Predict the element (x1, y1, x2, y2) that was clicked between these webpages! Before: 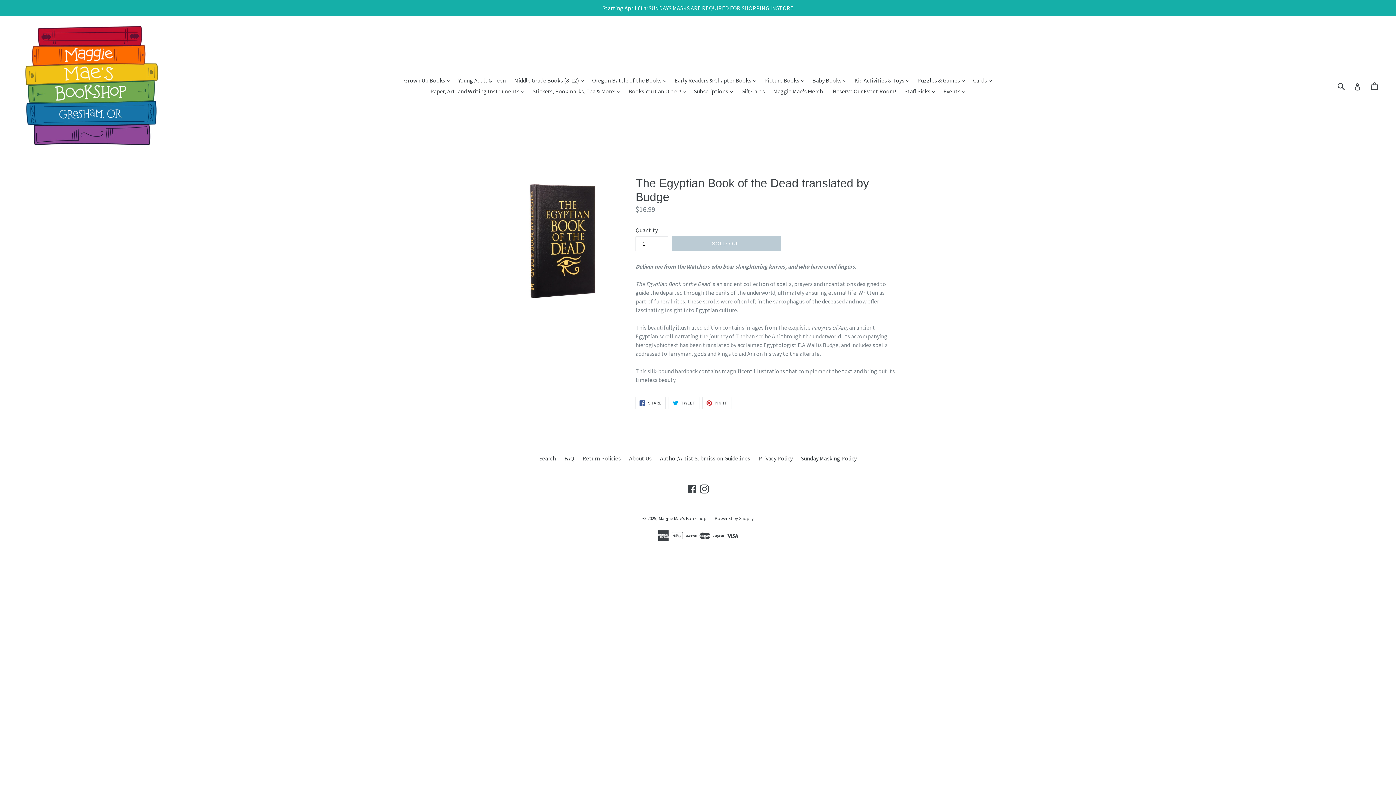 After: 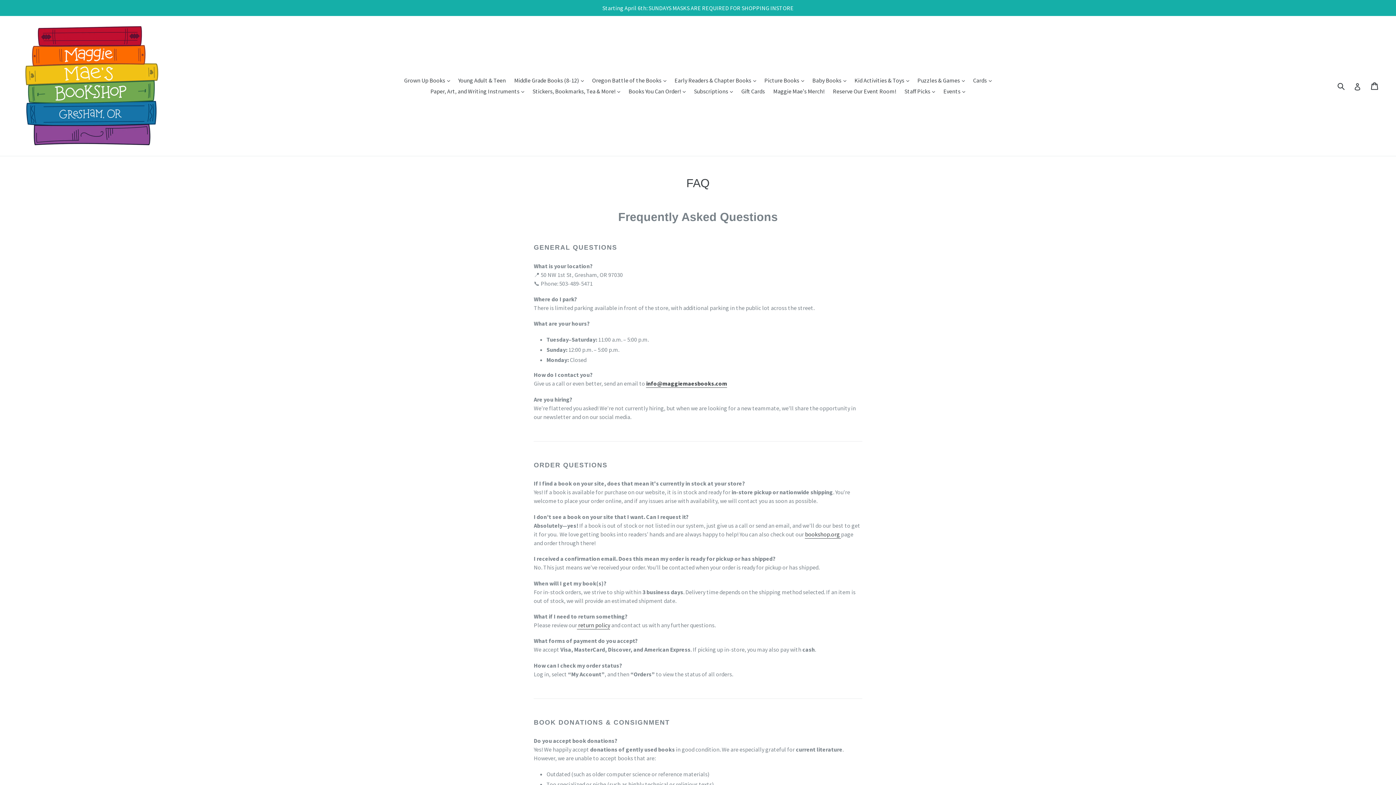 Action: bbox: (564, 454, 574, 462) label: FAQ